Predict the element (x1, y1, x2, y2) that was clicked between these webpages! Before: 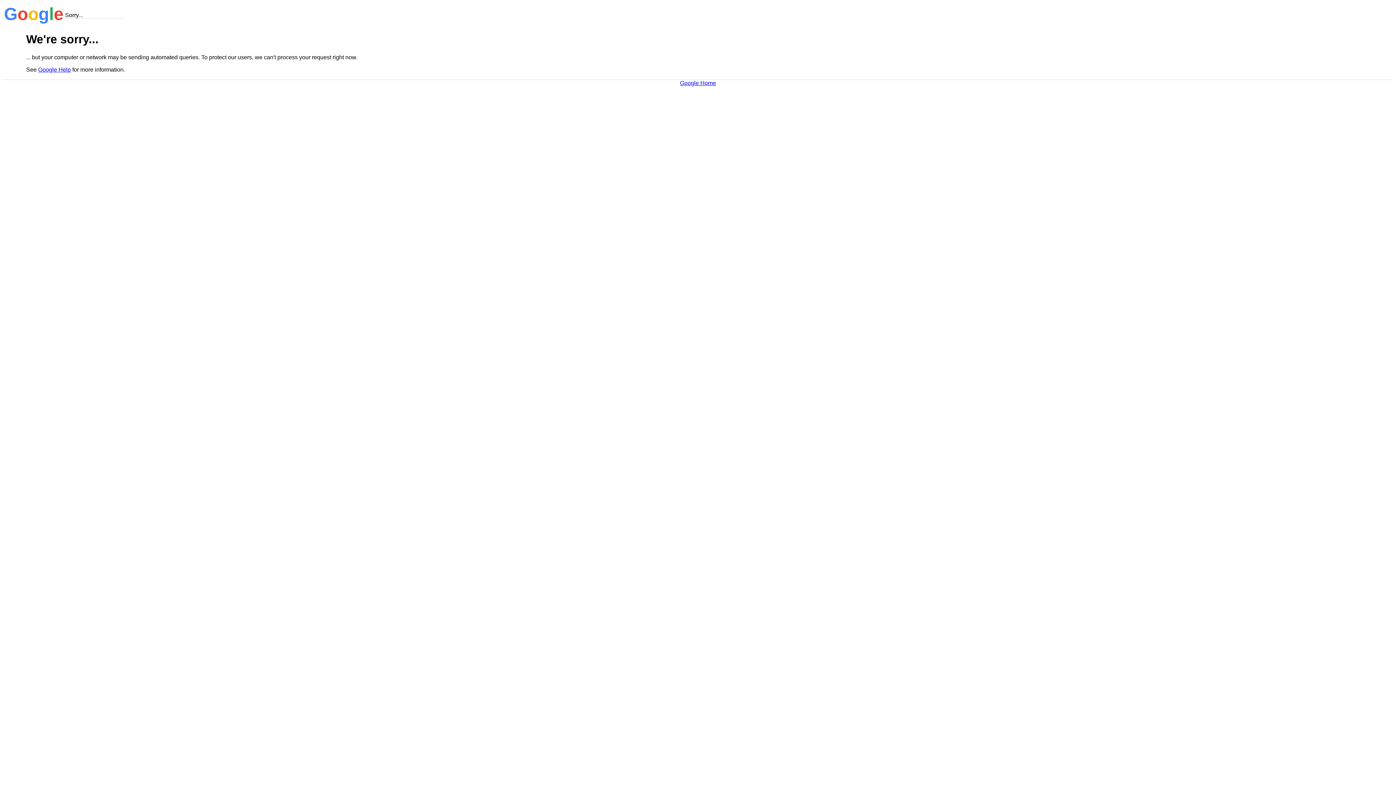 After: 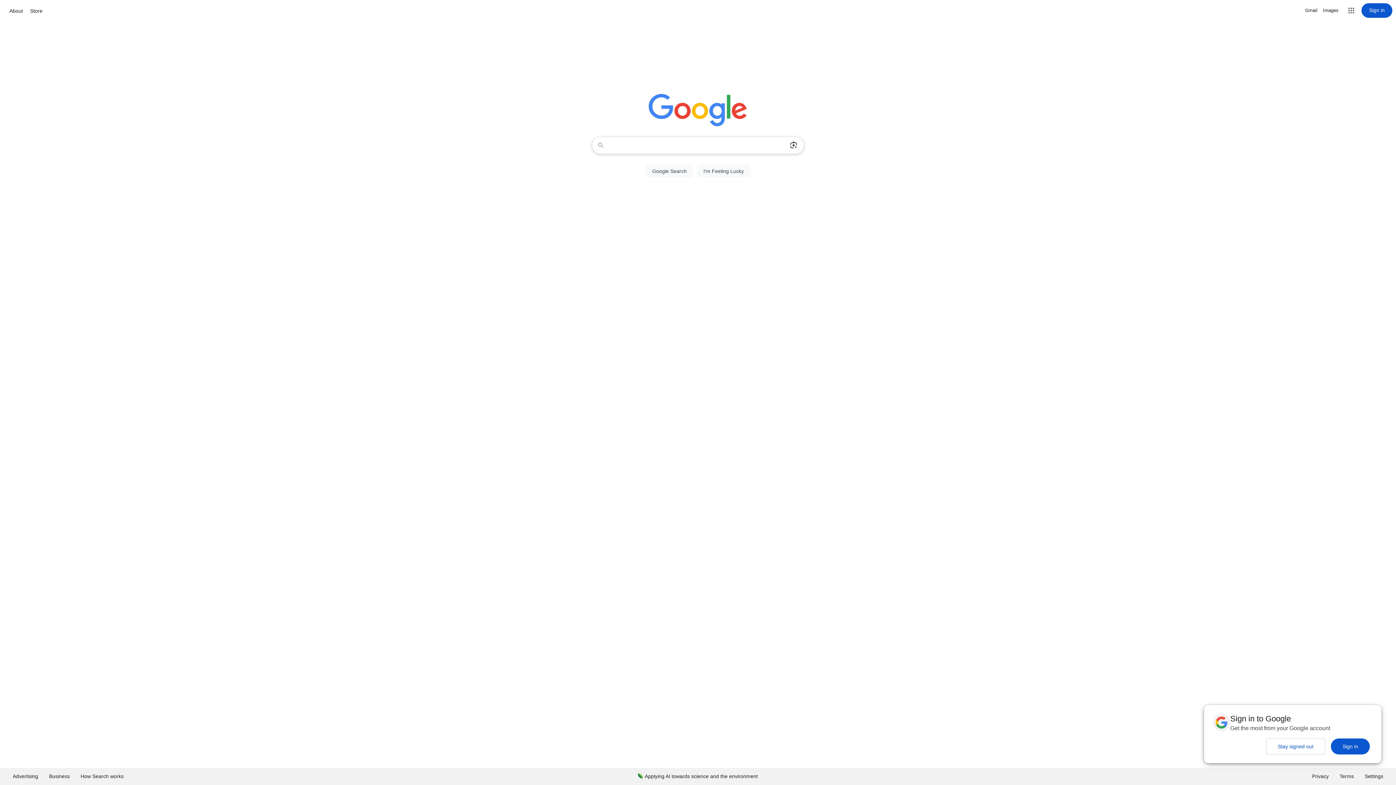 Action: label: Google Home bbox: (680, 79, 716, 86)